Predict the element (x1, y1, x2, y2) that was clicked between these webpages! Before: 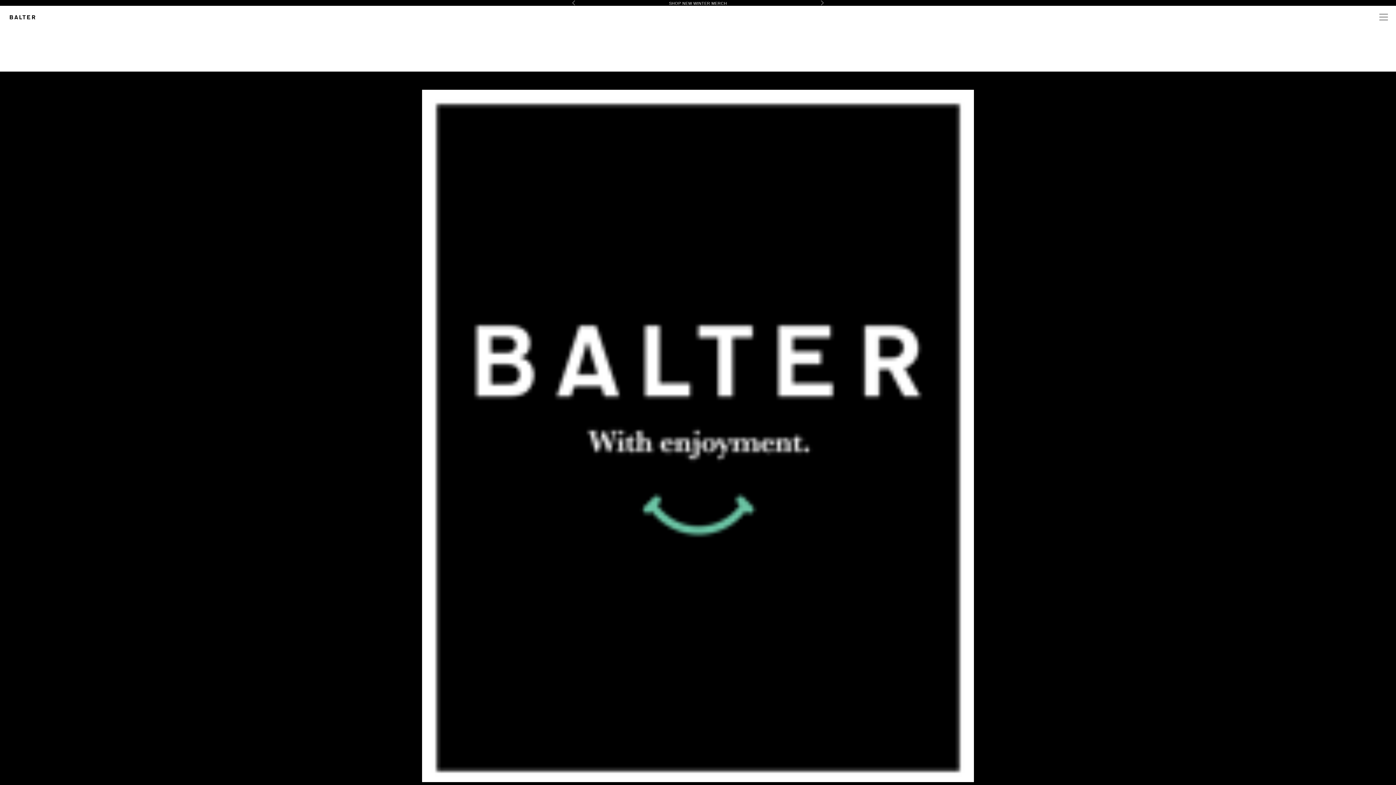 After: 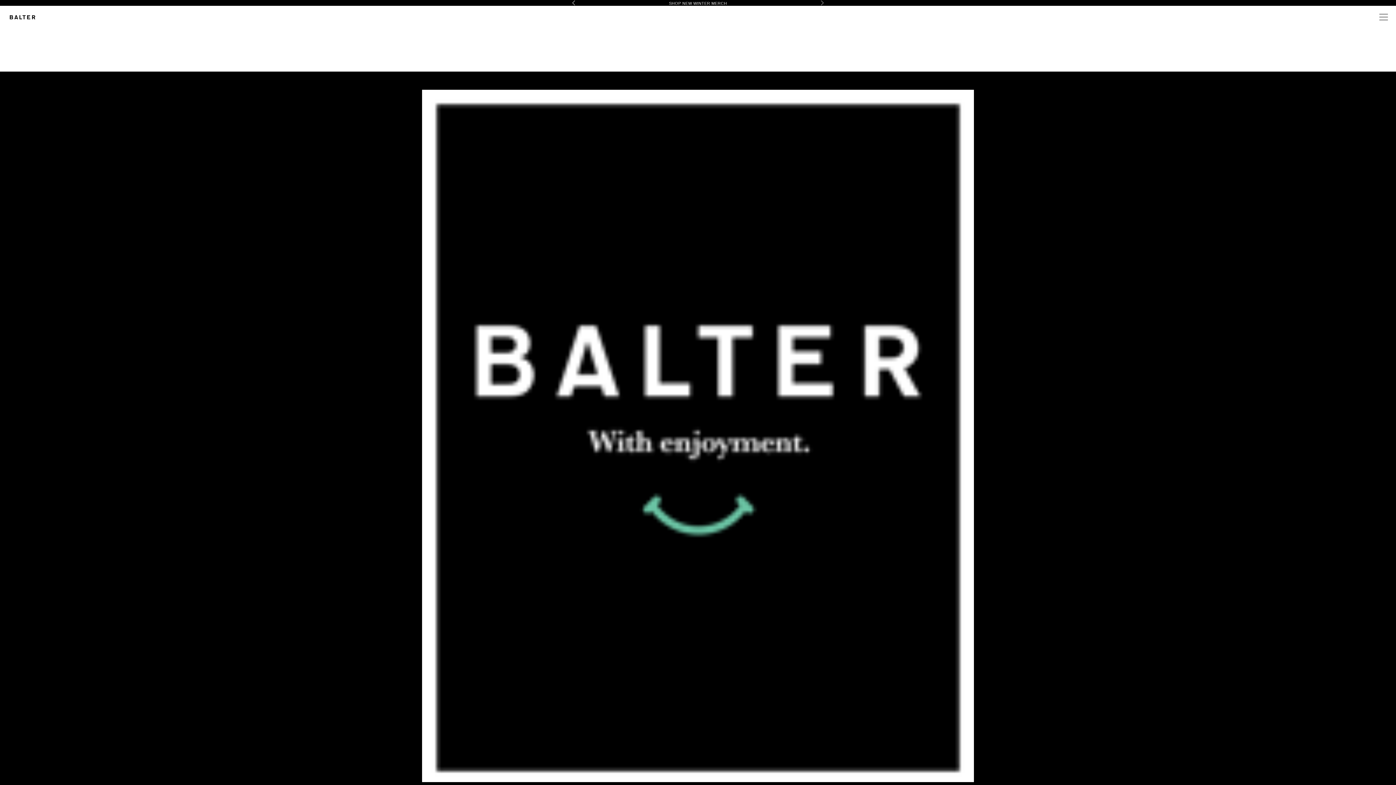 Action: label: Previous bbox: (570, 0, 576, 5)